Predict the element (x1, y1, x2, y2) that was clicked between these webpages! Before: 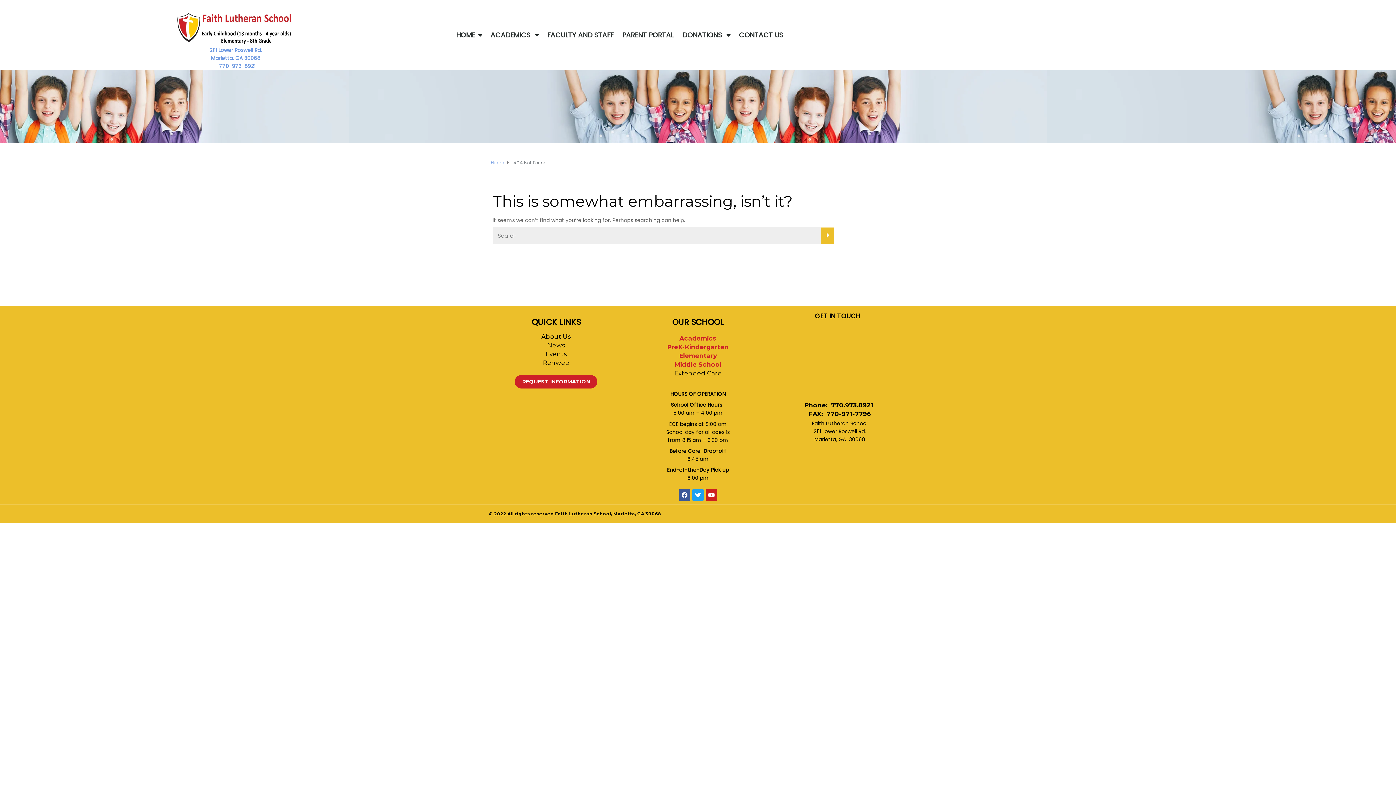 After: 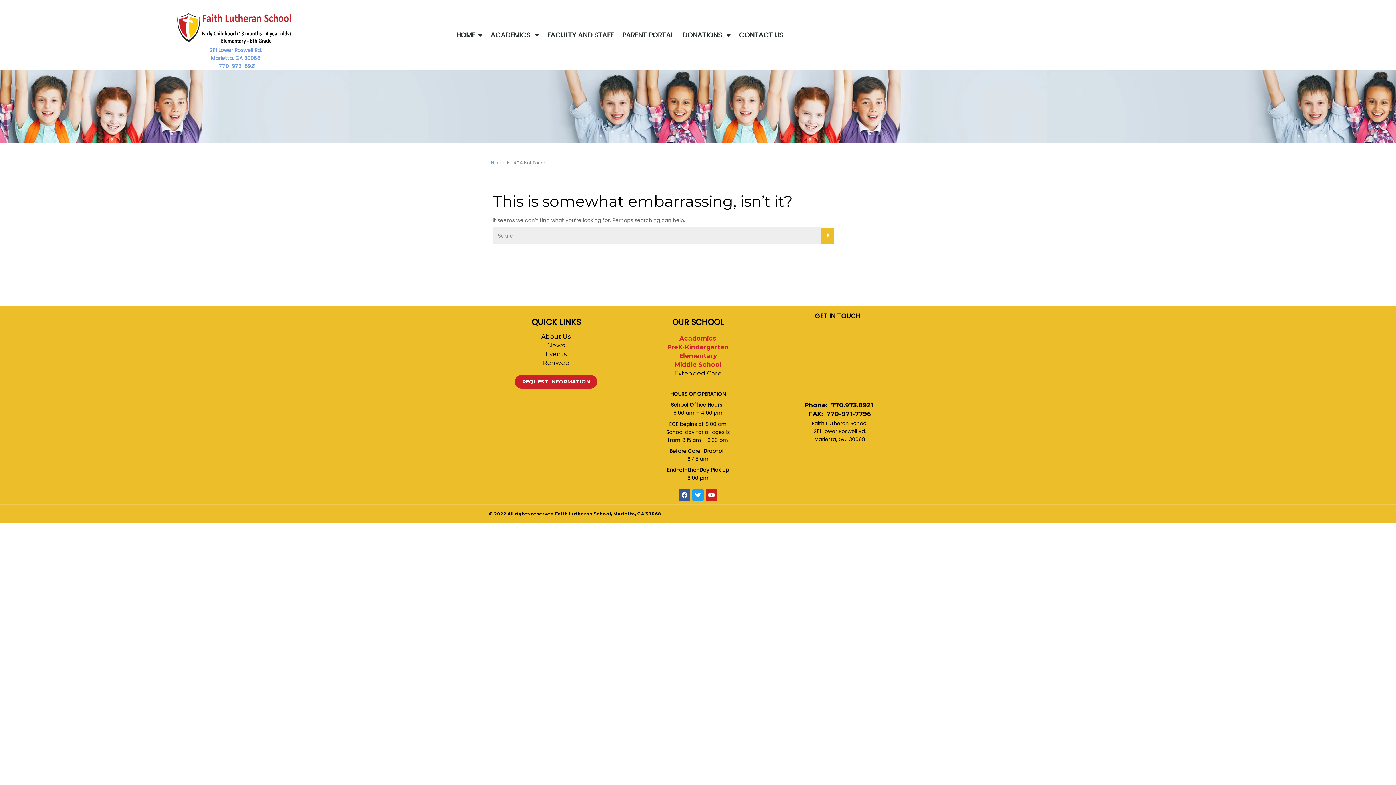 Action: label: 770-973-8921 bbox: (219, 62, 255, 69)